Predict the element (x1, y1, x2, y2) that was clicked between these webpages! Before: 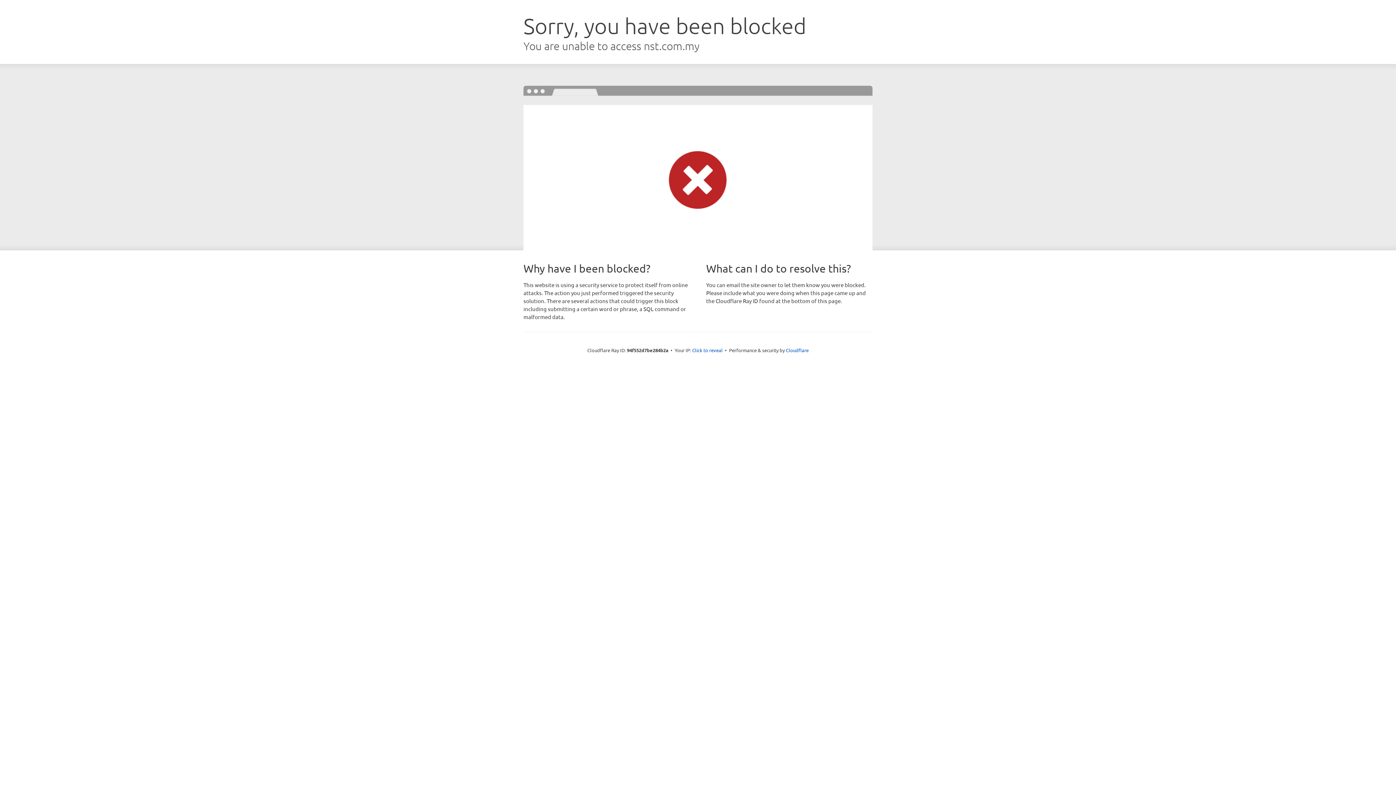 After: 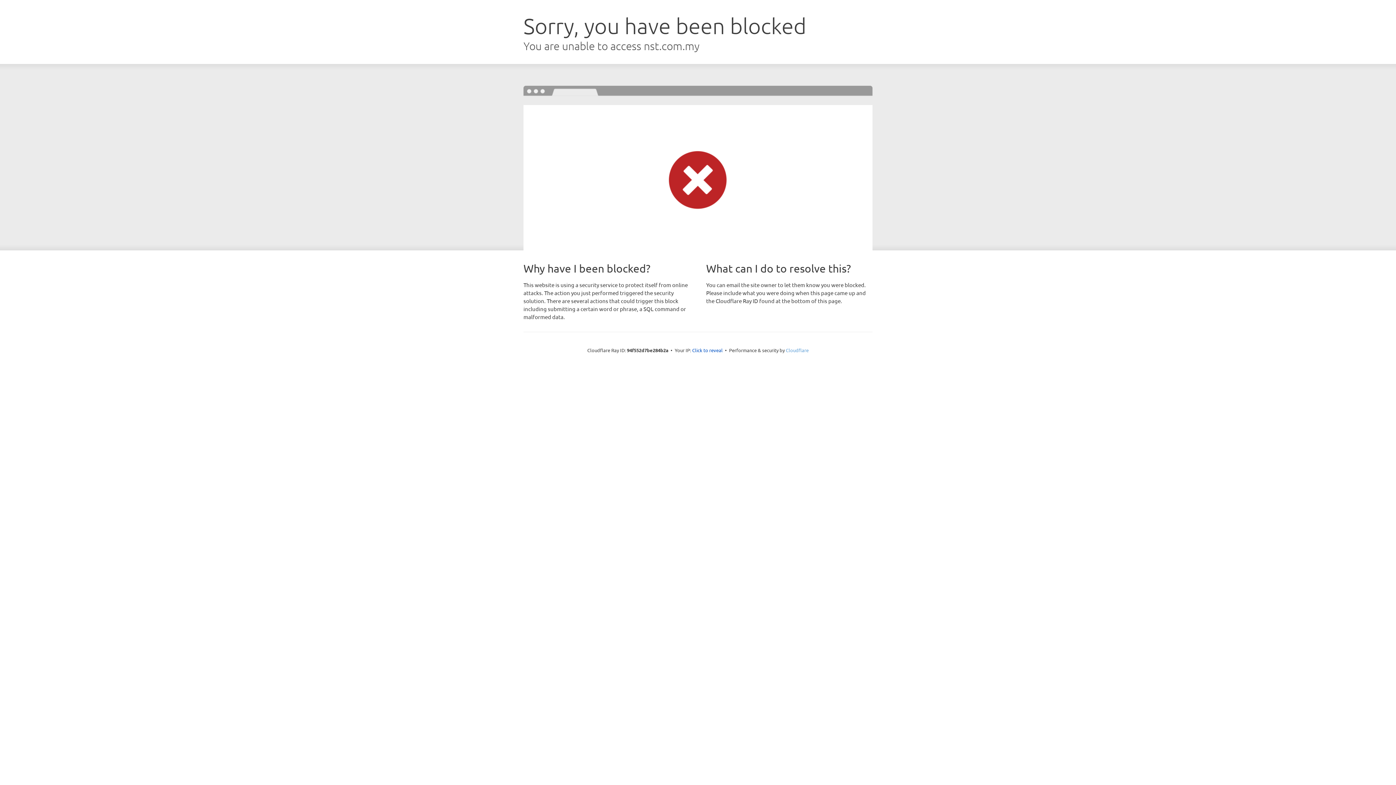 Action: label: Cloudflare bbox: (786, 347, 808, 353)